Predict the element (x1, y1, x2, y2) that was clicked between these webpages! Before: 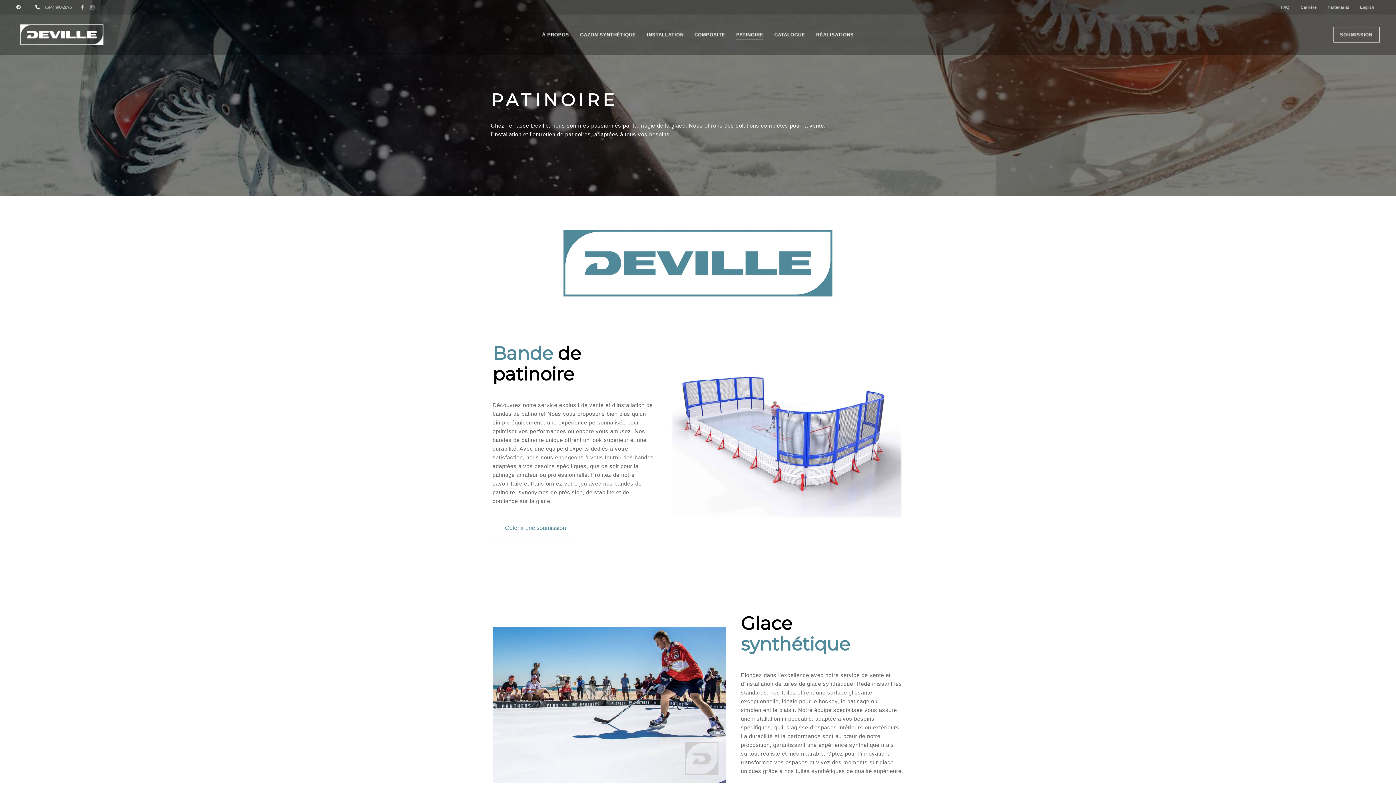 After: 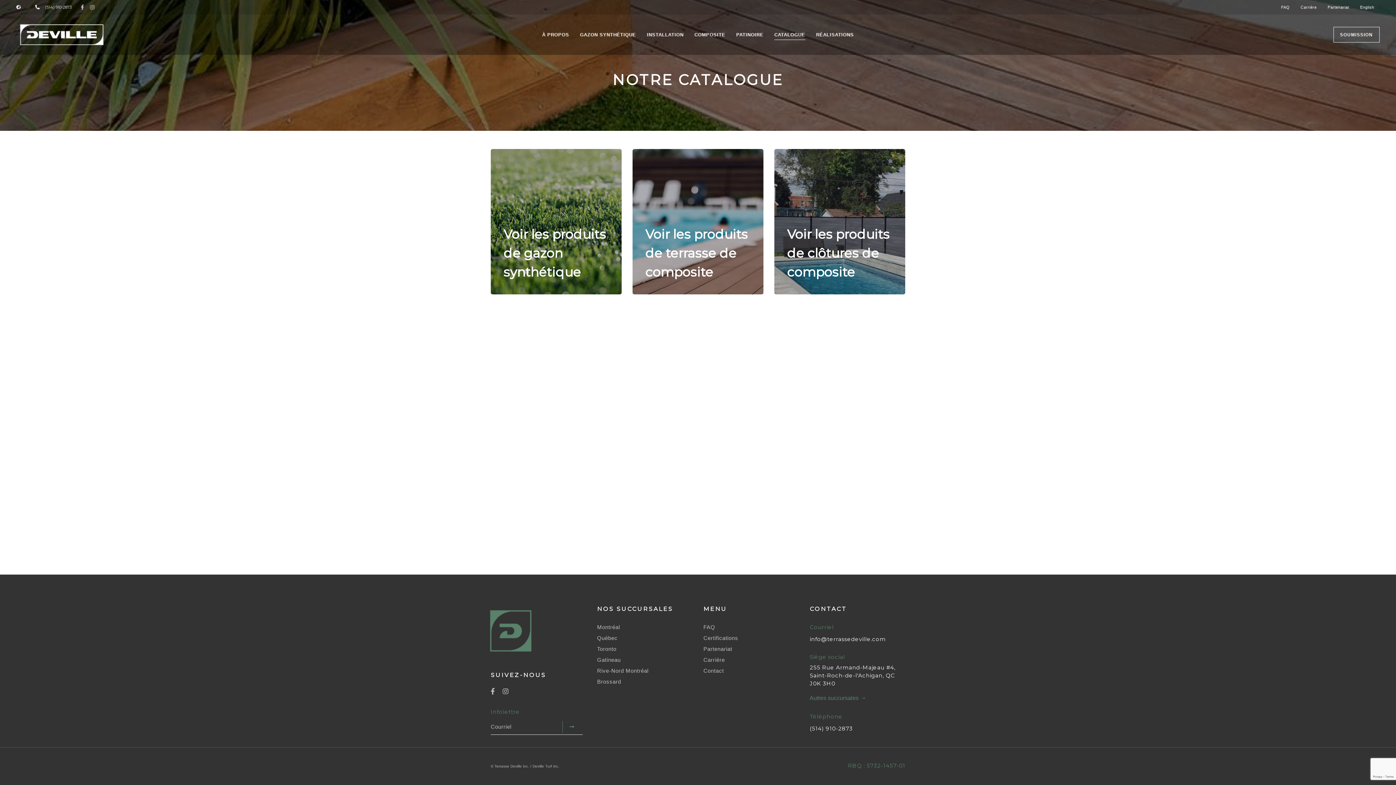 Action: bbox: (769, 14, 810, 54) label: CATALOGUE